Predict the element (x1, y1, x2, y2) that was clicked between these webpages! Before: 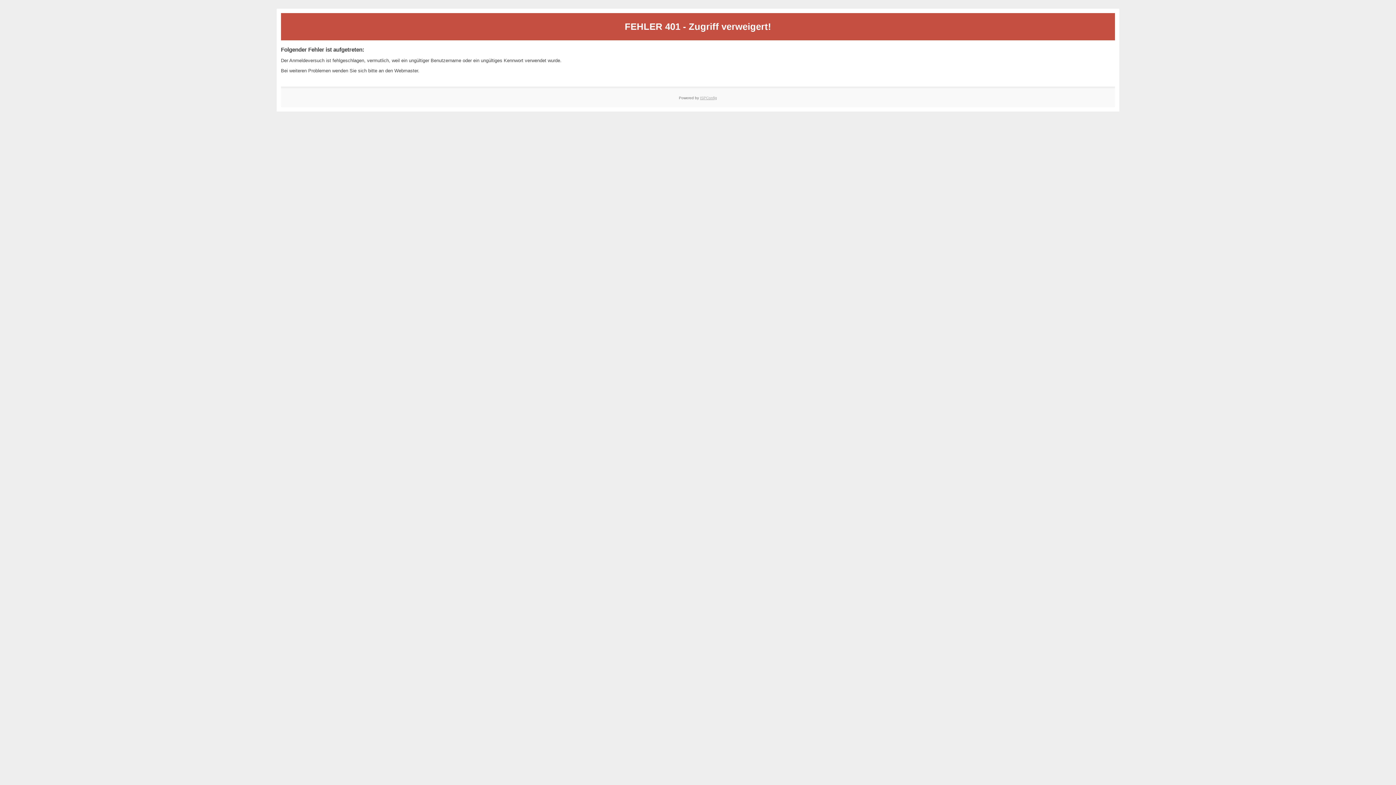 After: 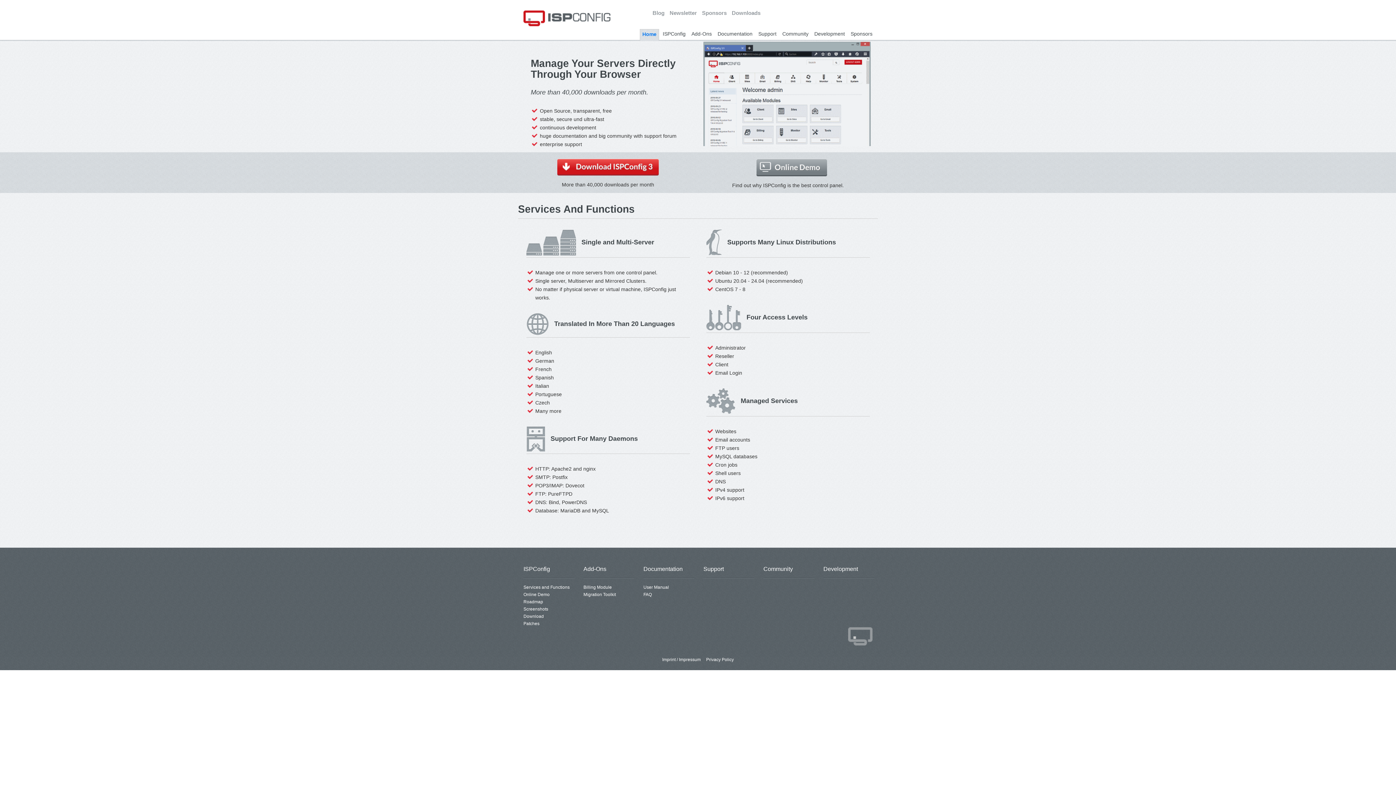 Action: bbox: (700, 95, 717, 99) label: ISPConfig